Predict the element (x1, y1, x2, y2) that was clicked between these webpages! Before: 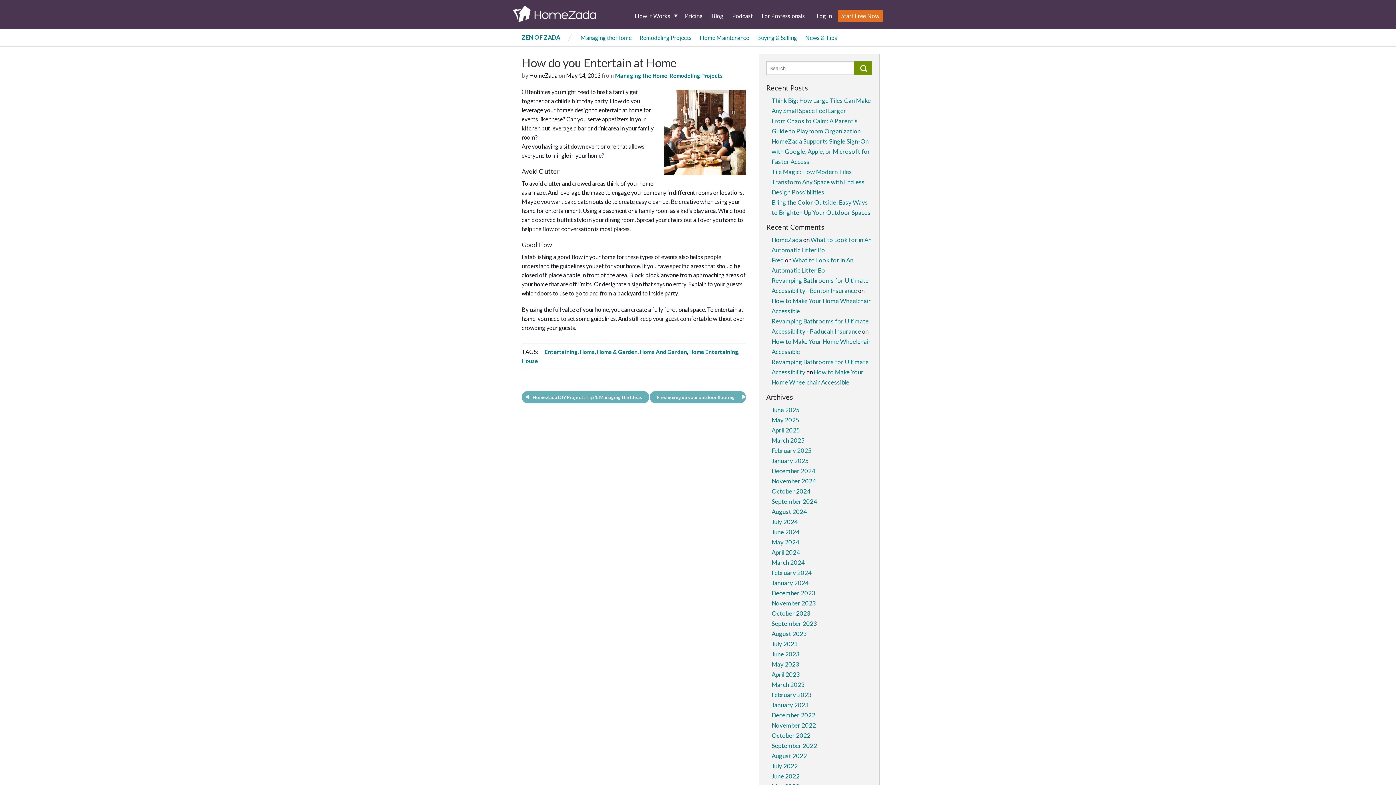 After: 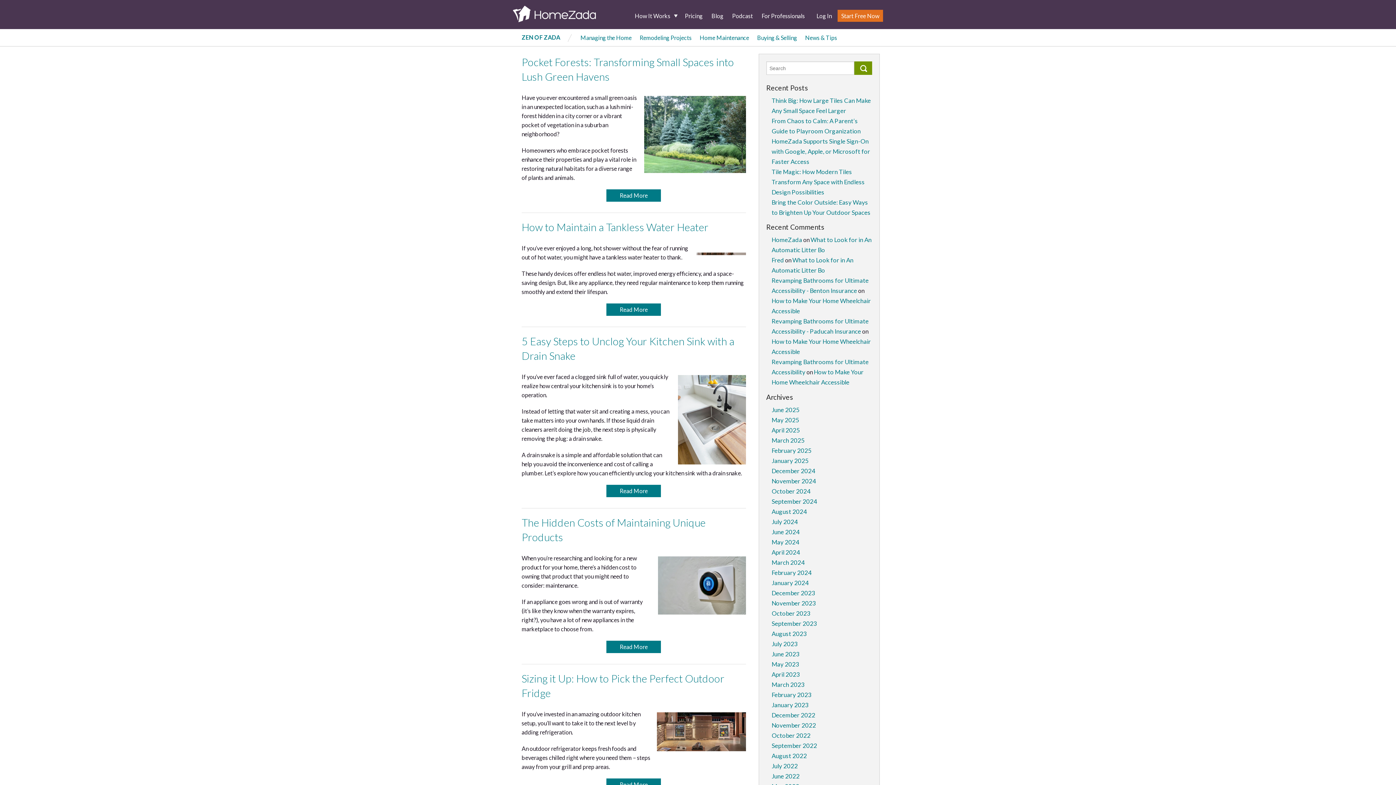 Action: label: May 2024 bbox: (771, 538, 799, 546)